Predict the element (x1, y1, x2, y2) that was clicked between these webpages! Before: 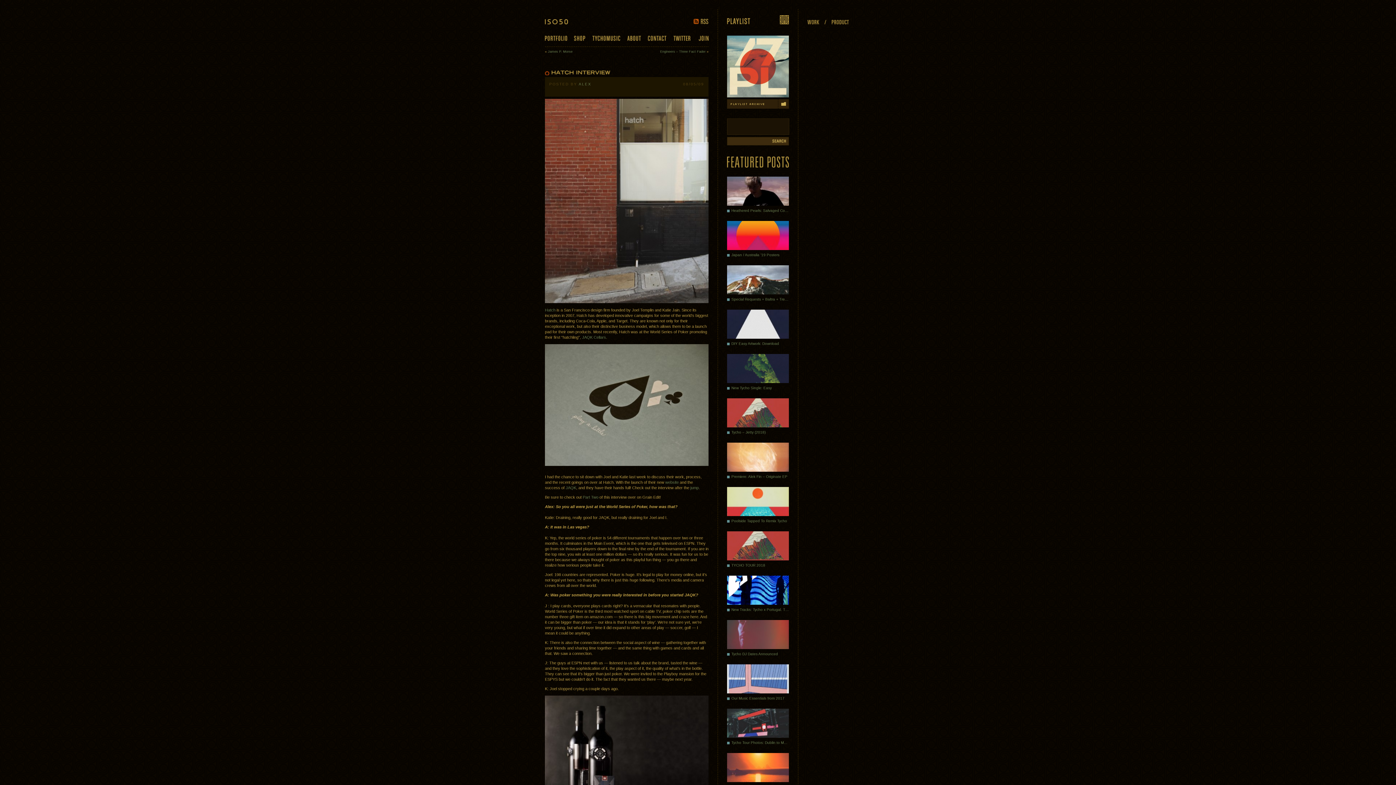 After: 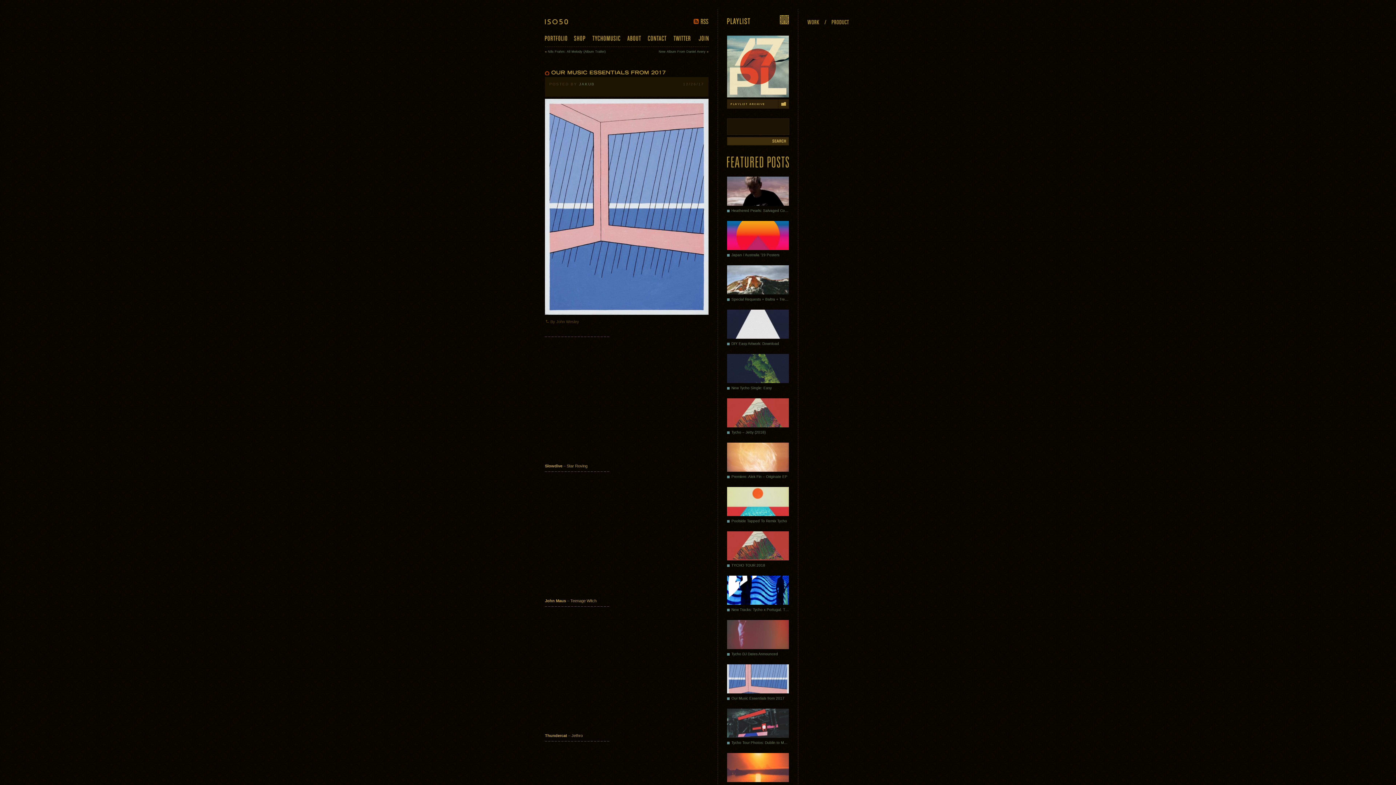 Action: label: Our Music Essentials from 2017 bbox: (727, 664, 789, 703)